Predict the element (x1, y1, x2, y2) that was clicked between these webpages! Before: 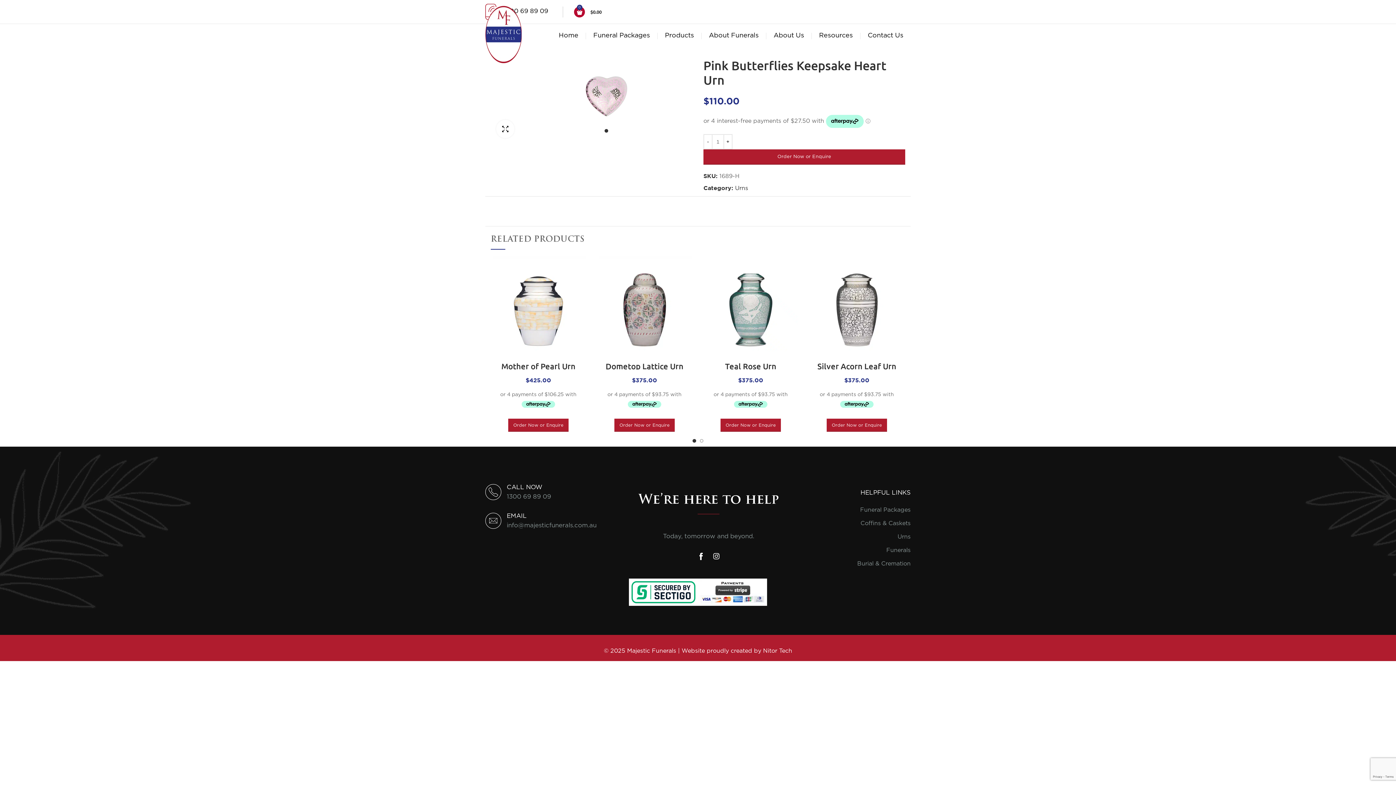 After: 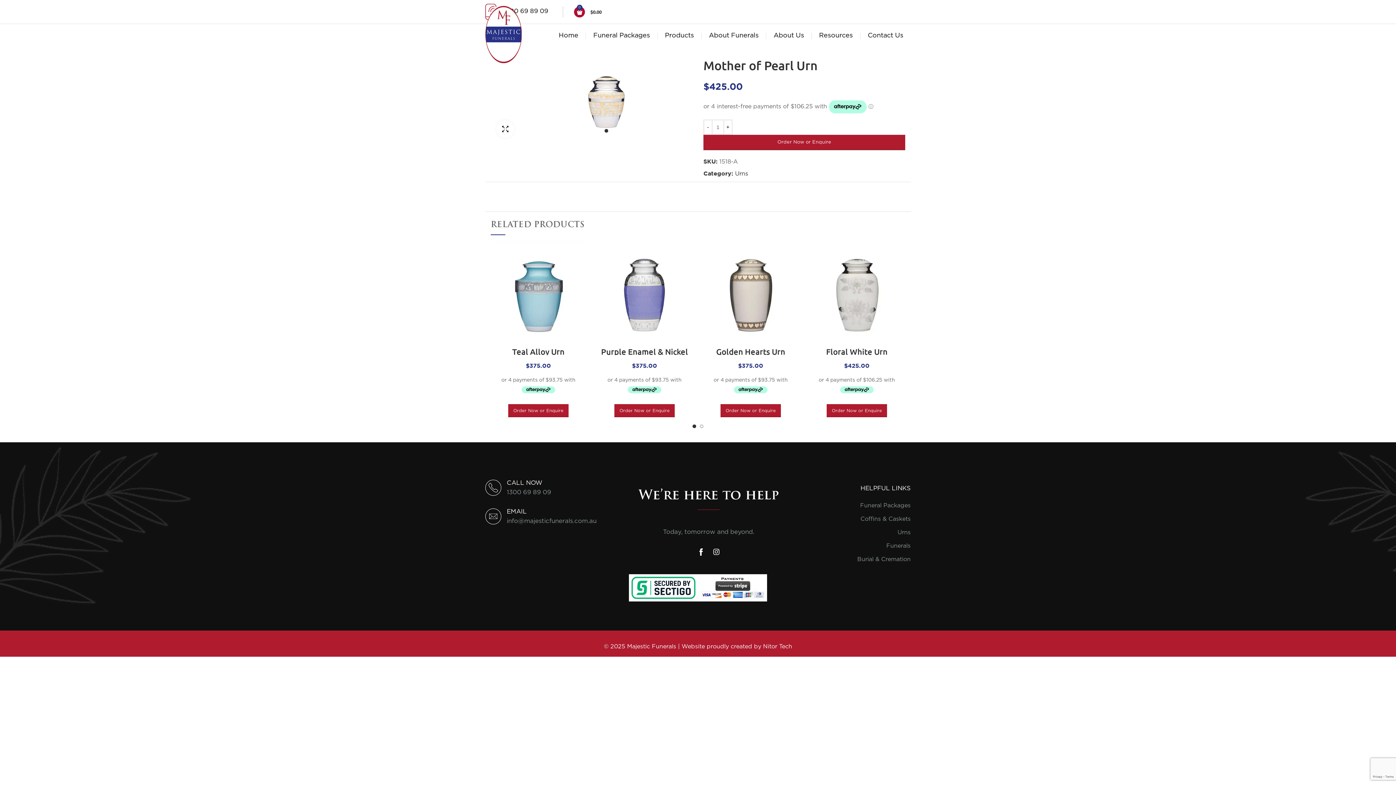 Action: bbox: (490, 256, 586, 351)